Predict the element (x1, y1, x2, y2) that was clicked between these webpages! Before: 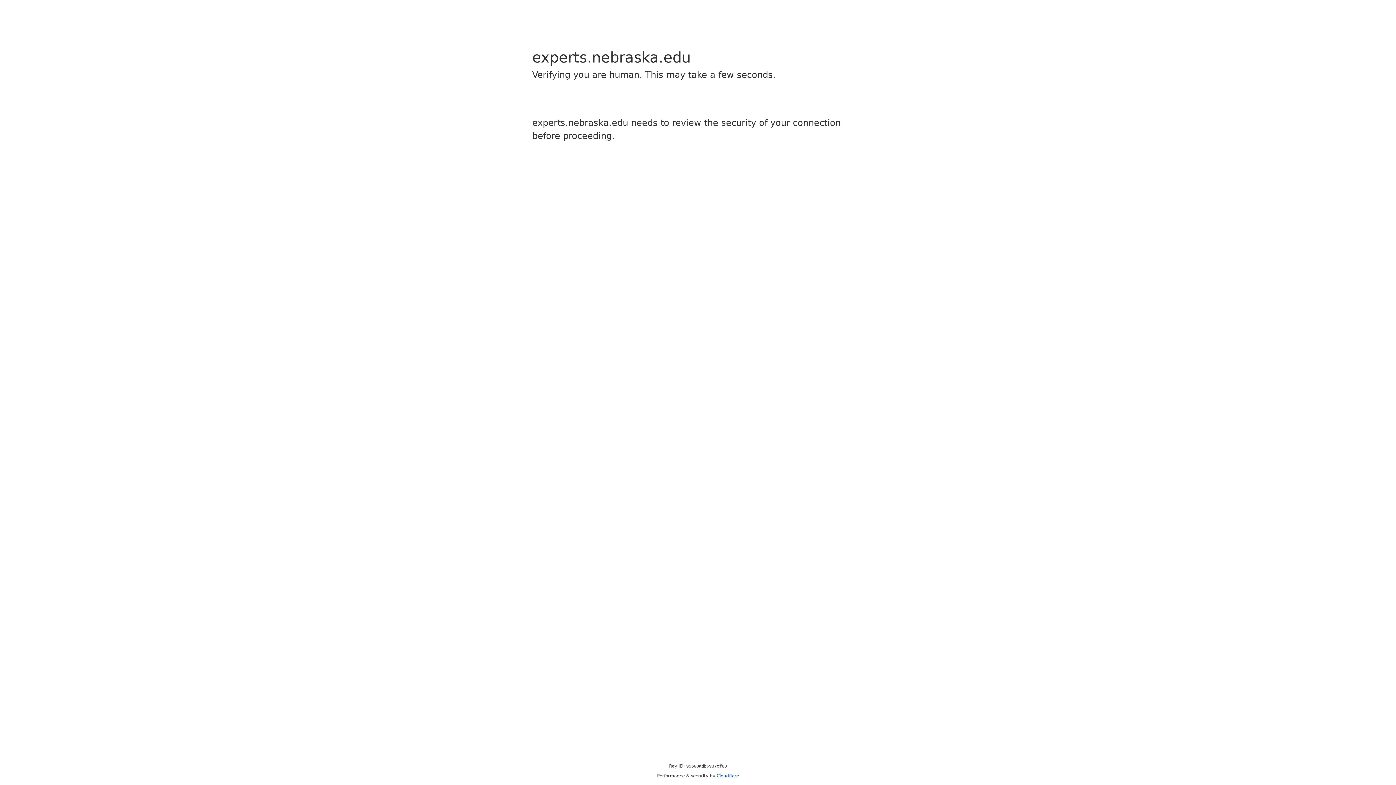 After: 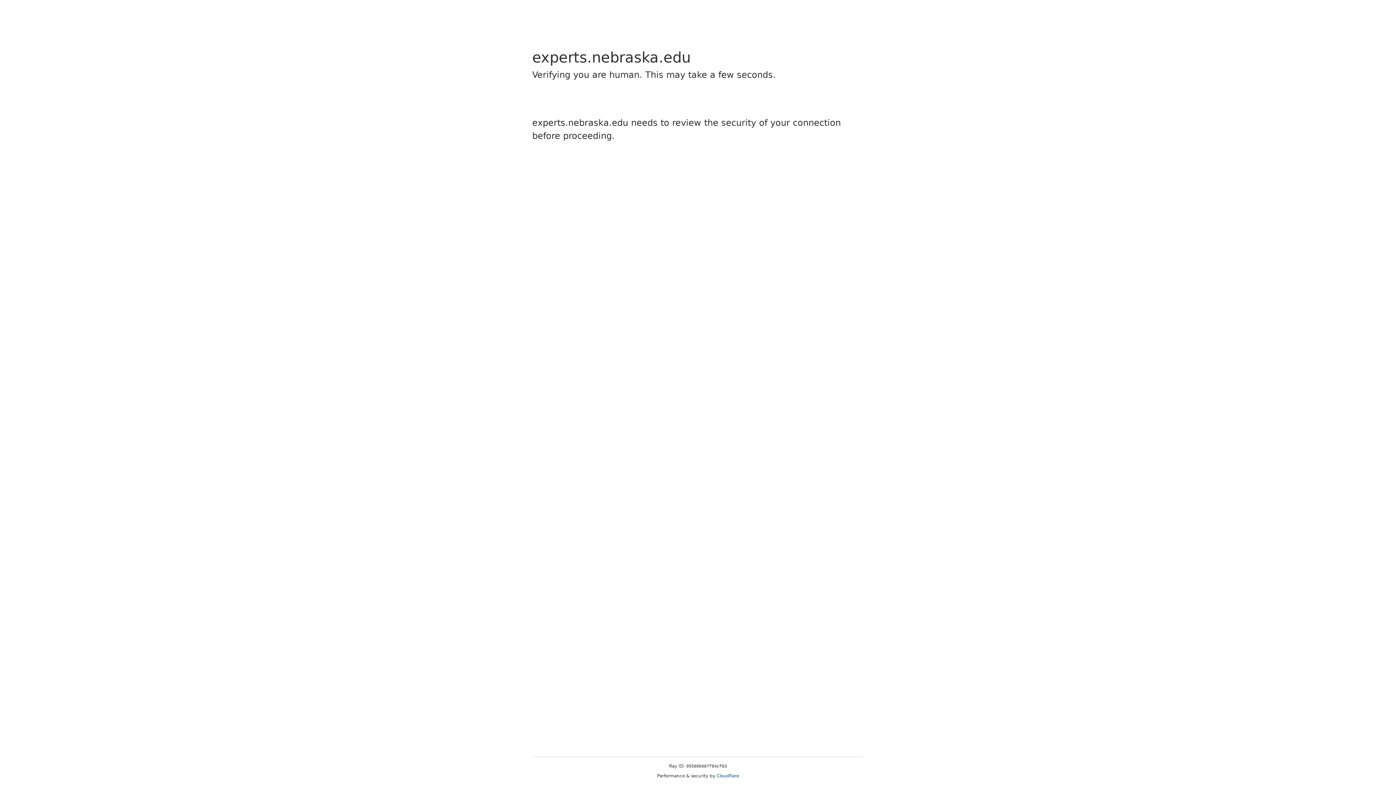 Action: label: Cloudflare bbox: (716, 773, 739, 778)